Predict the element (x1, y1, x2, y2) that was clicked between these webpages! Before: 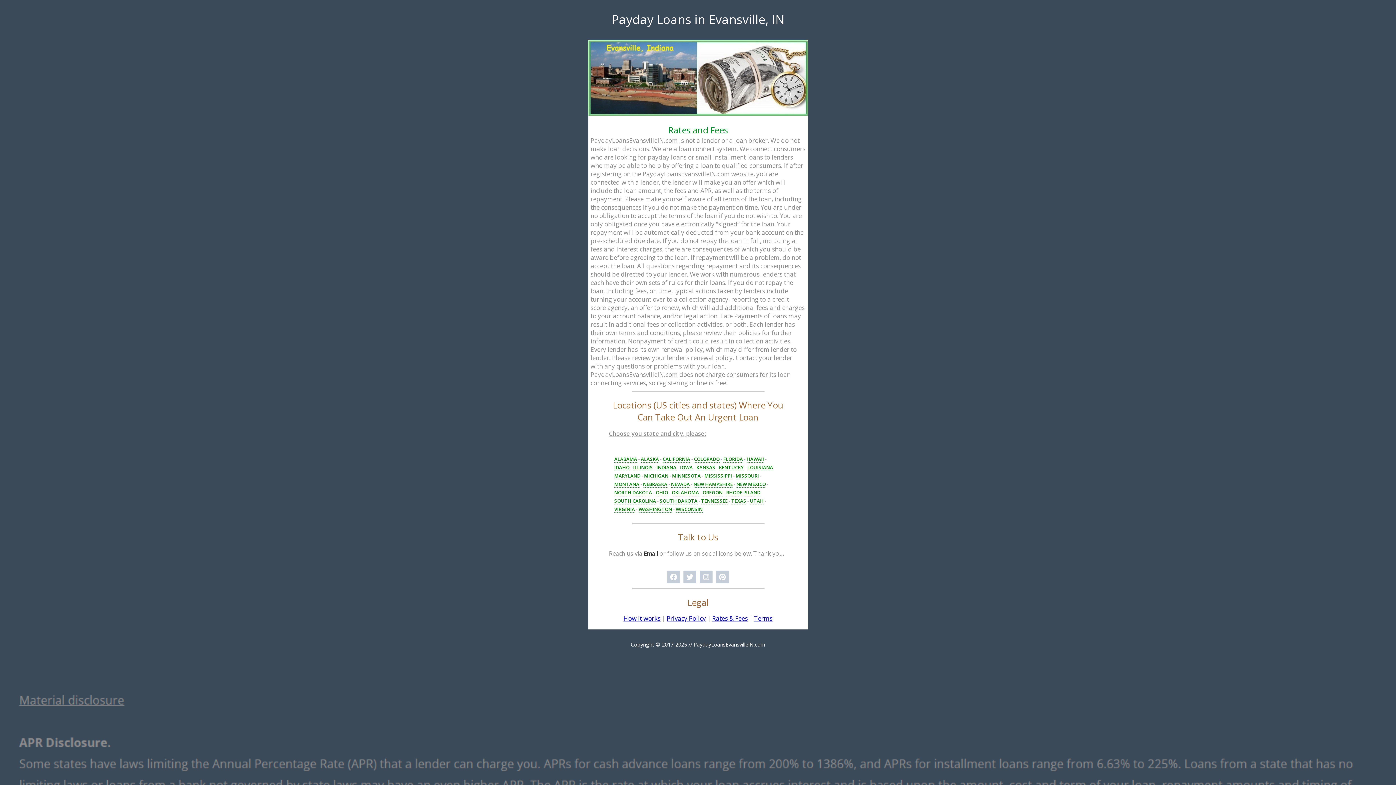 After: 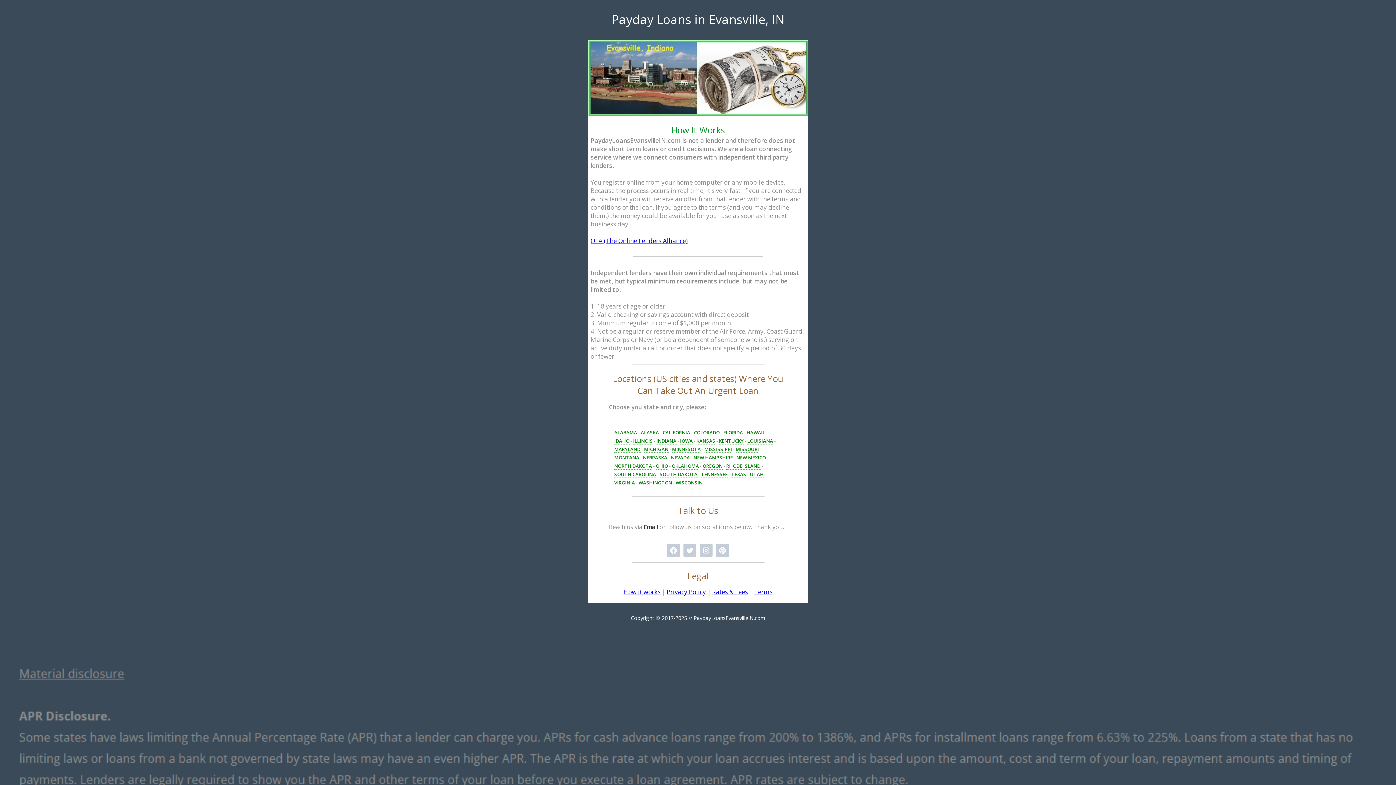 Action: bbox: (623, 614, 660, 622) label: How it works